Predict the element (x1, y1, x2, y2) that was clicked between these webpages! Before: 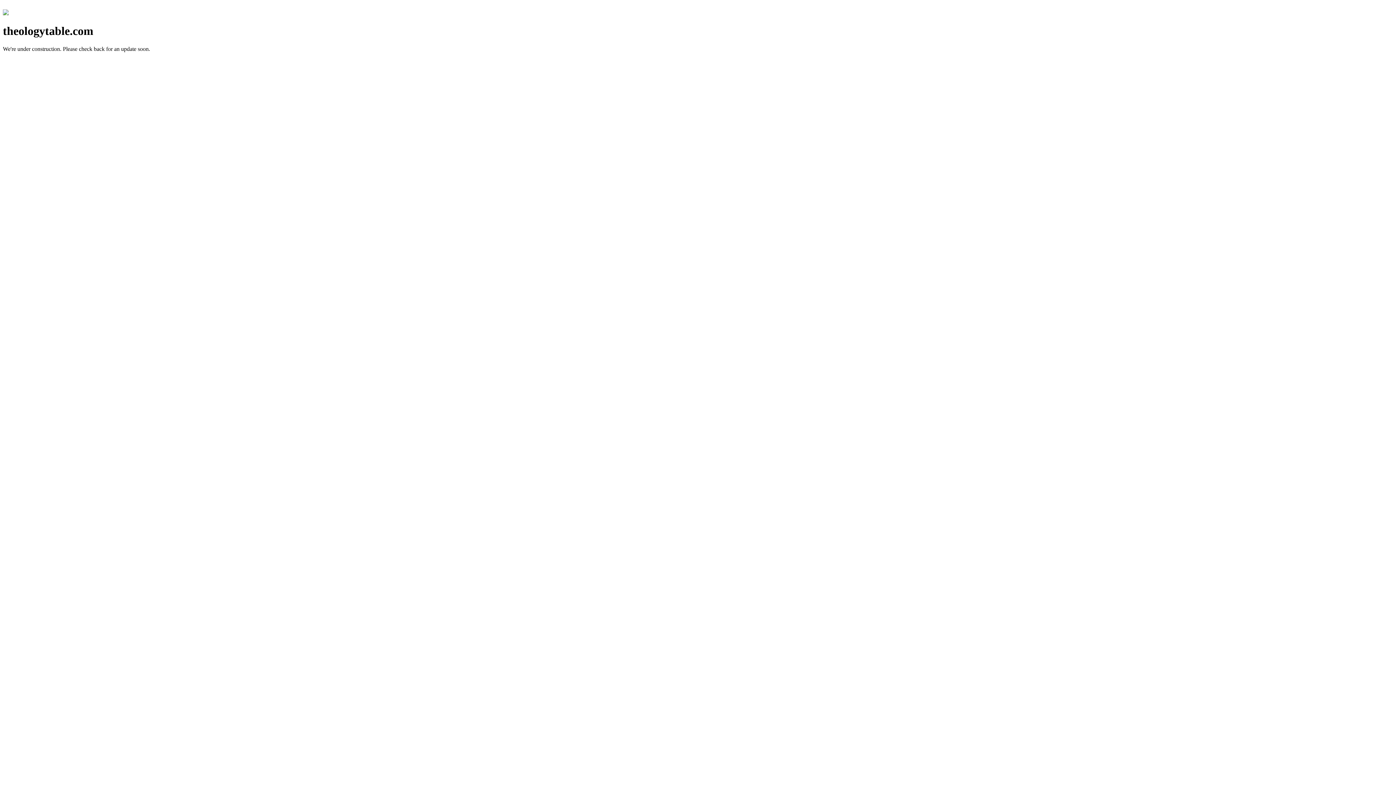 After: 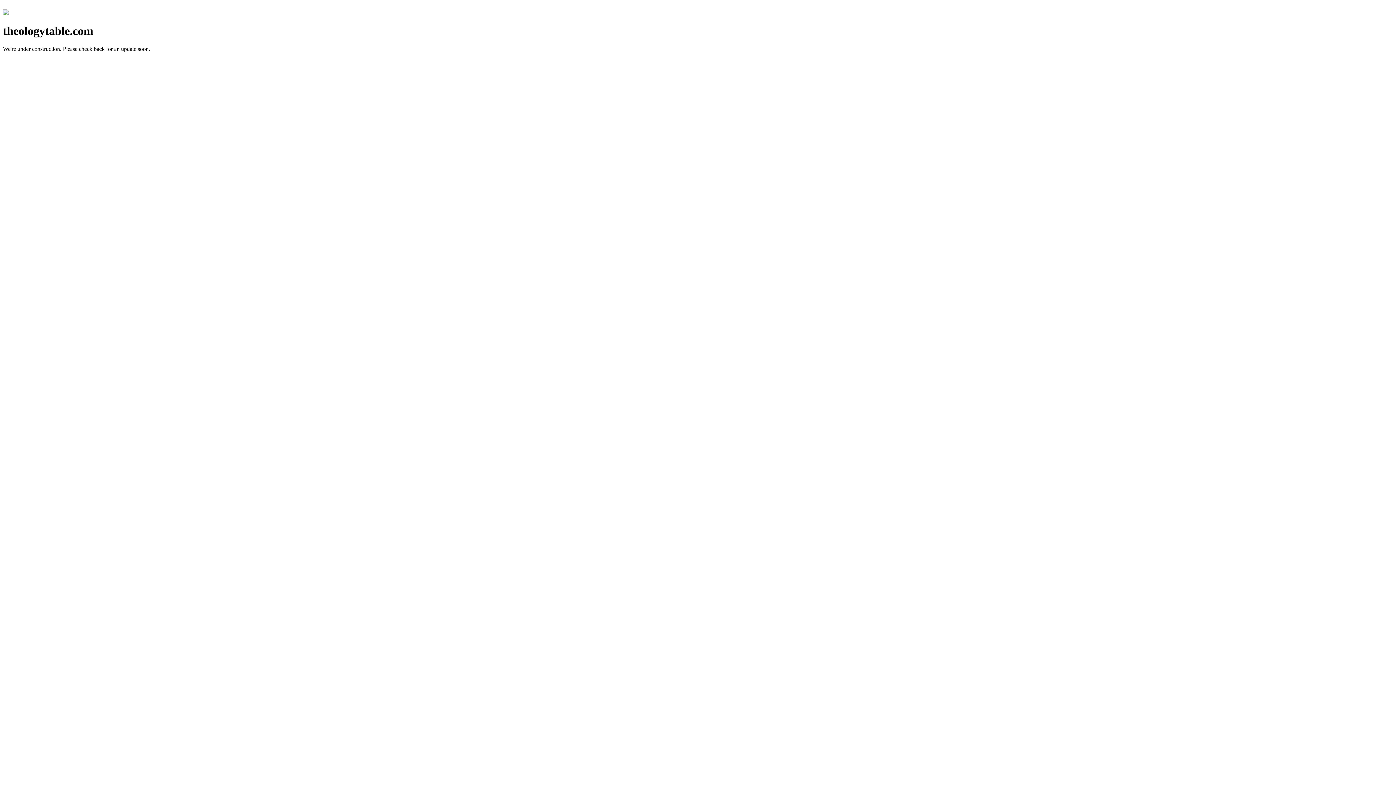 Action: bbox: (2, 10, 8, 16)